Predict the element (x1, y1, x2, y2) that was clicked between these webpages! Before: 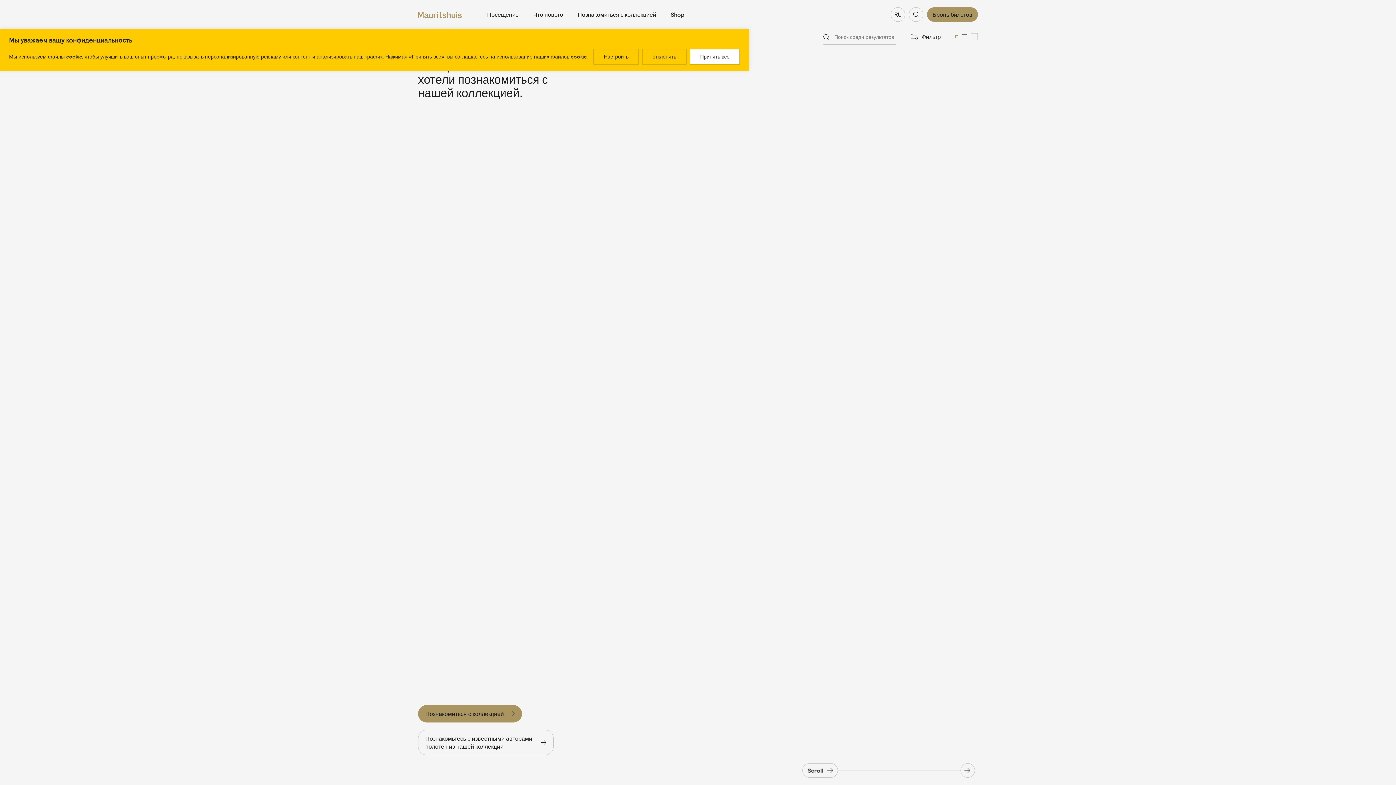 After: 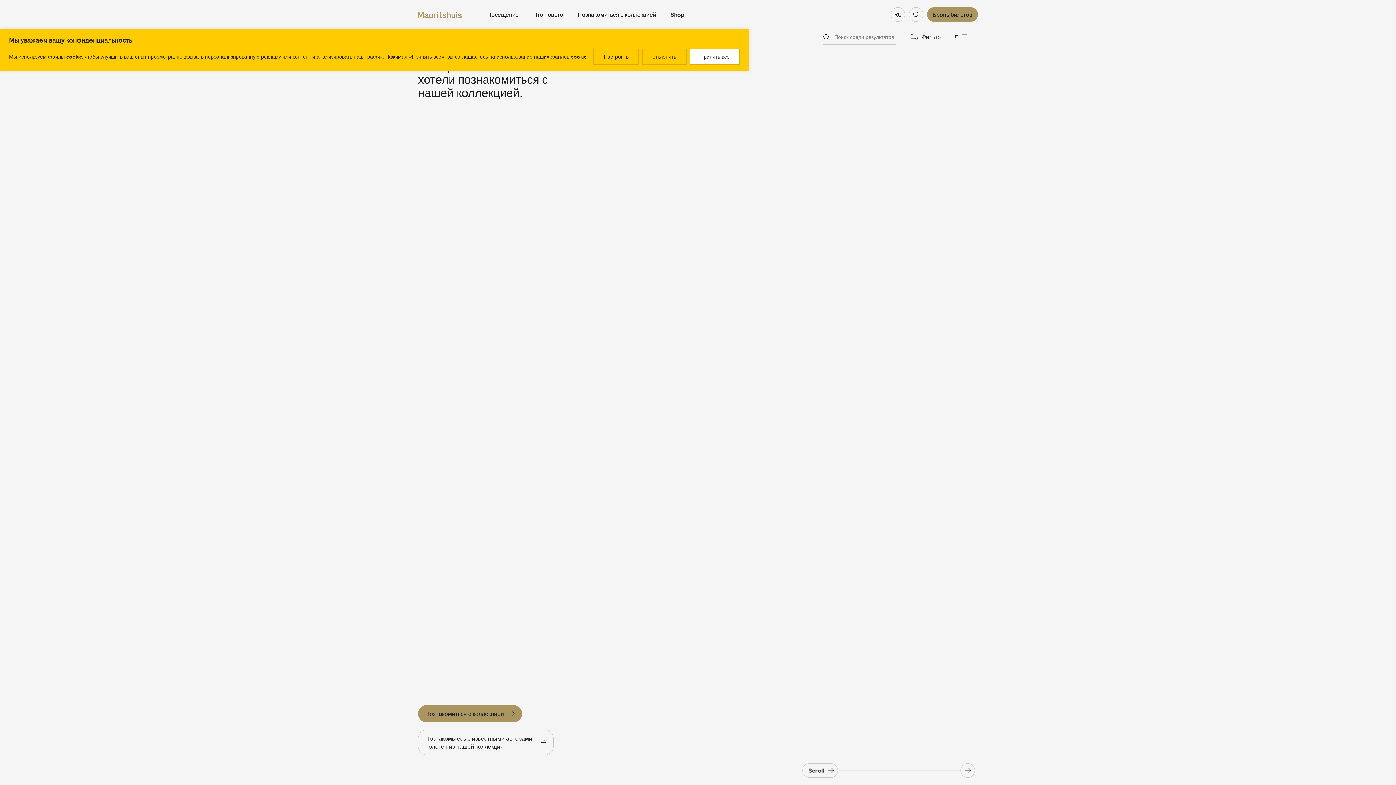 Action: label: Change the overview of the collection to a medium view bbox: (962, 34, 967, 39)